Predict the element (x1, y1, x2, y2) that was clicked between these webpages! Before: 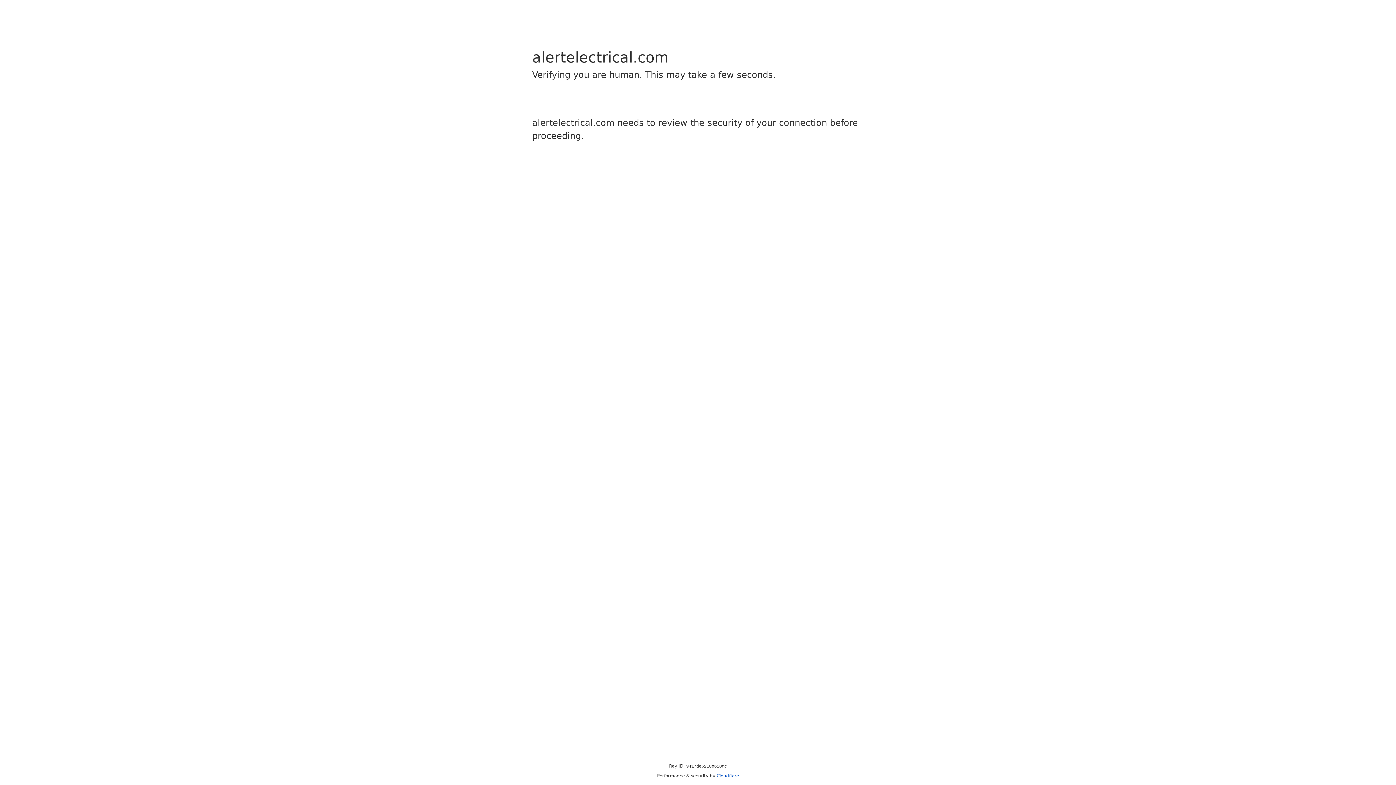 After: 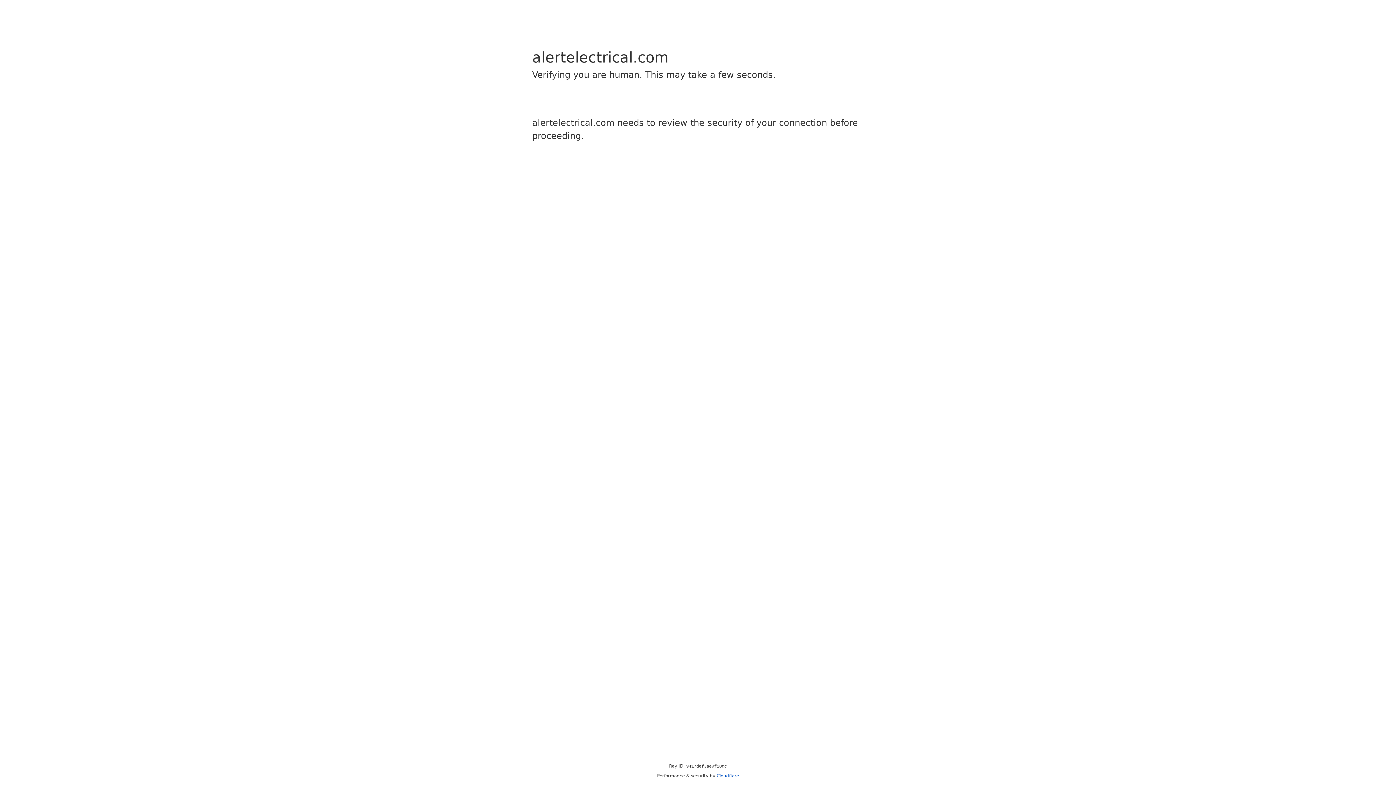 Action: bbox: (716, 773, 739, 778) label: Cloudflare